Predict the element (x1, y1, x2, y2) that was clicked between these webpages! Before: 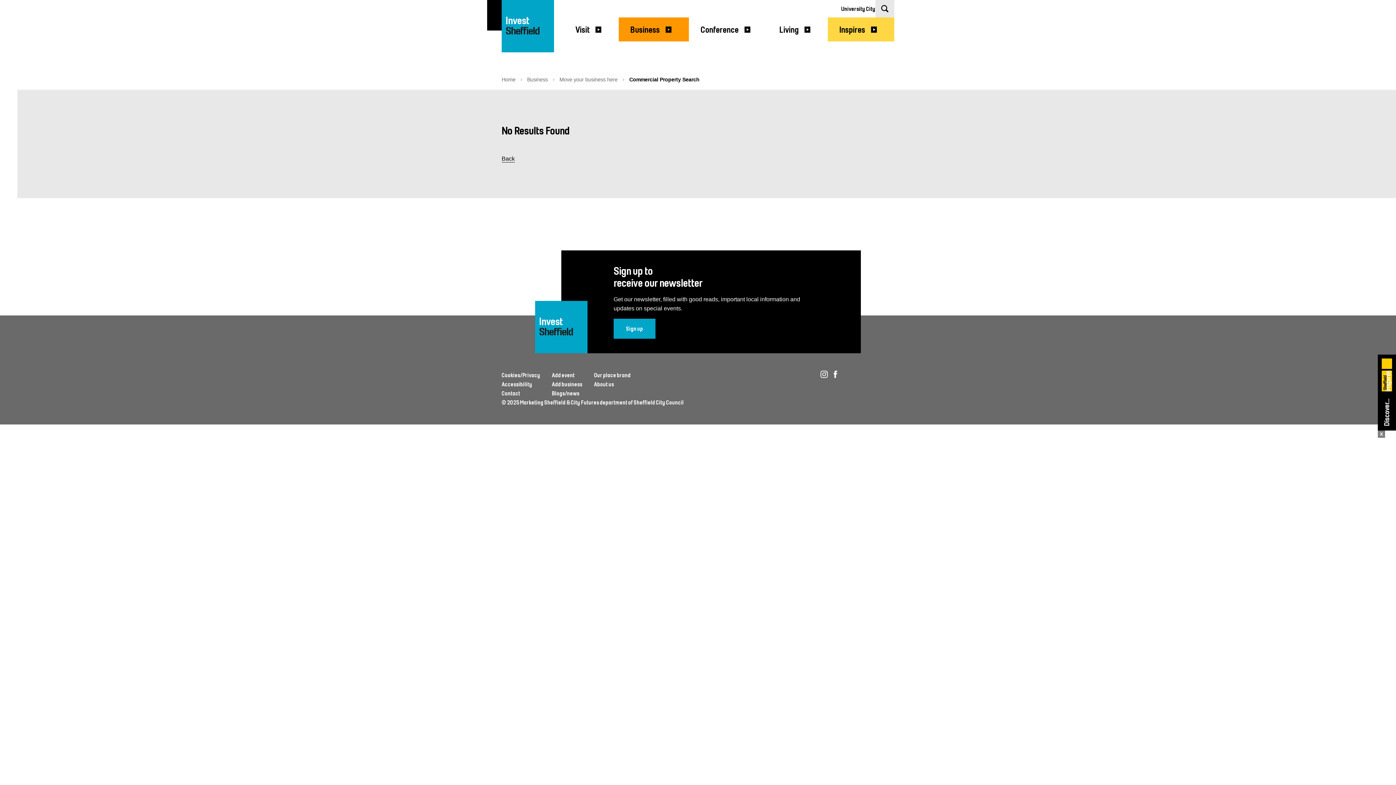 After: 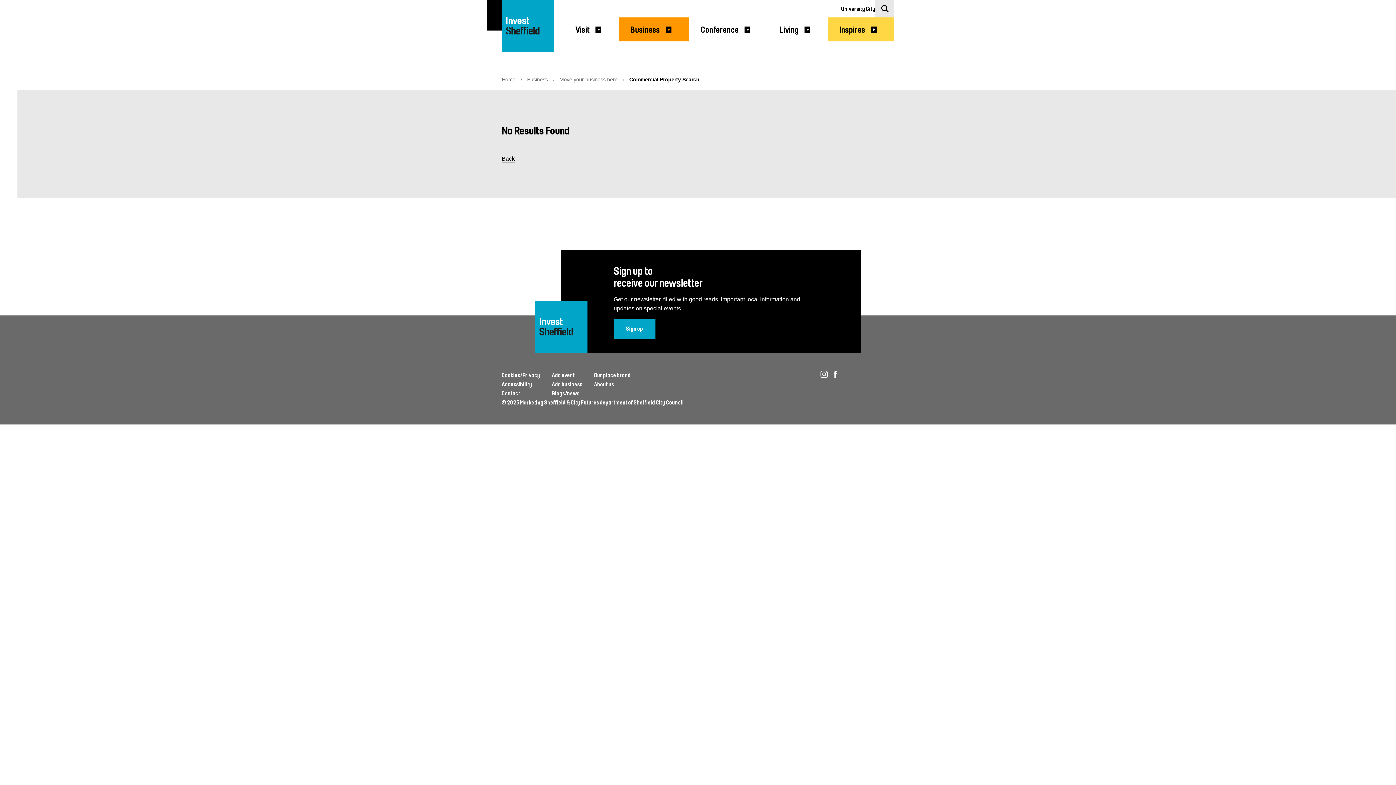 Action: label: x bbox: (1378, 430, 1385, 437)